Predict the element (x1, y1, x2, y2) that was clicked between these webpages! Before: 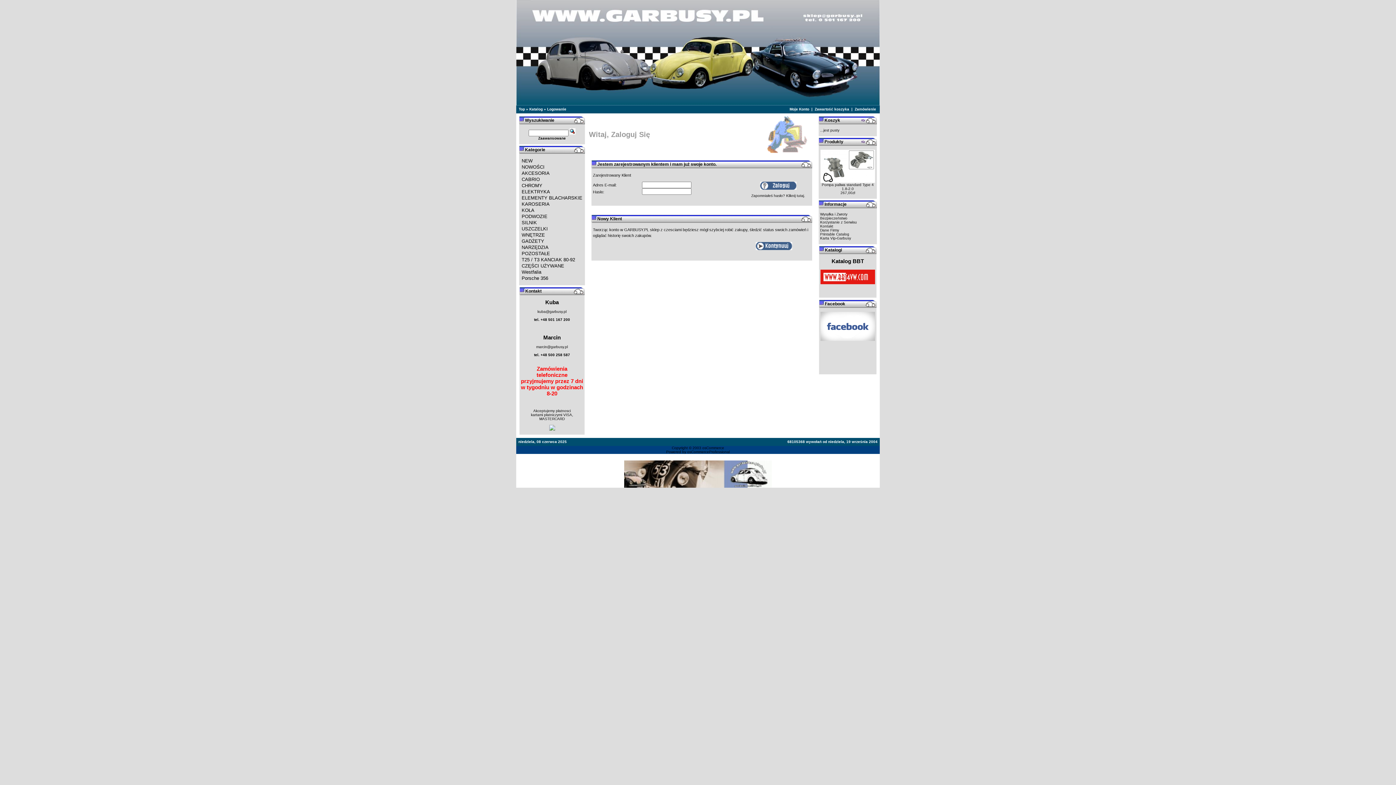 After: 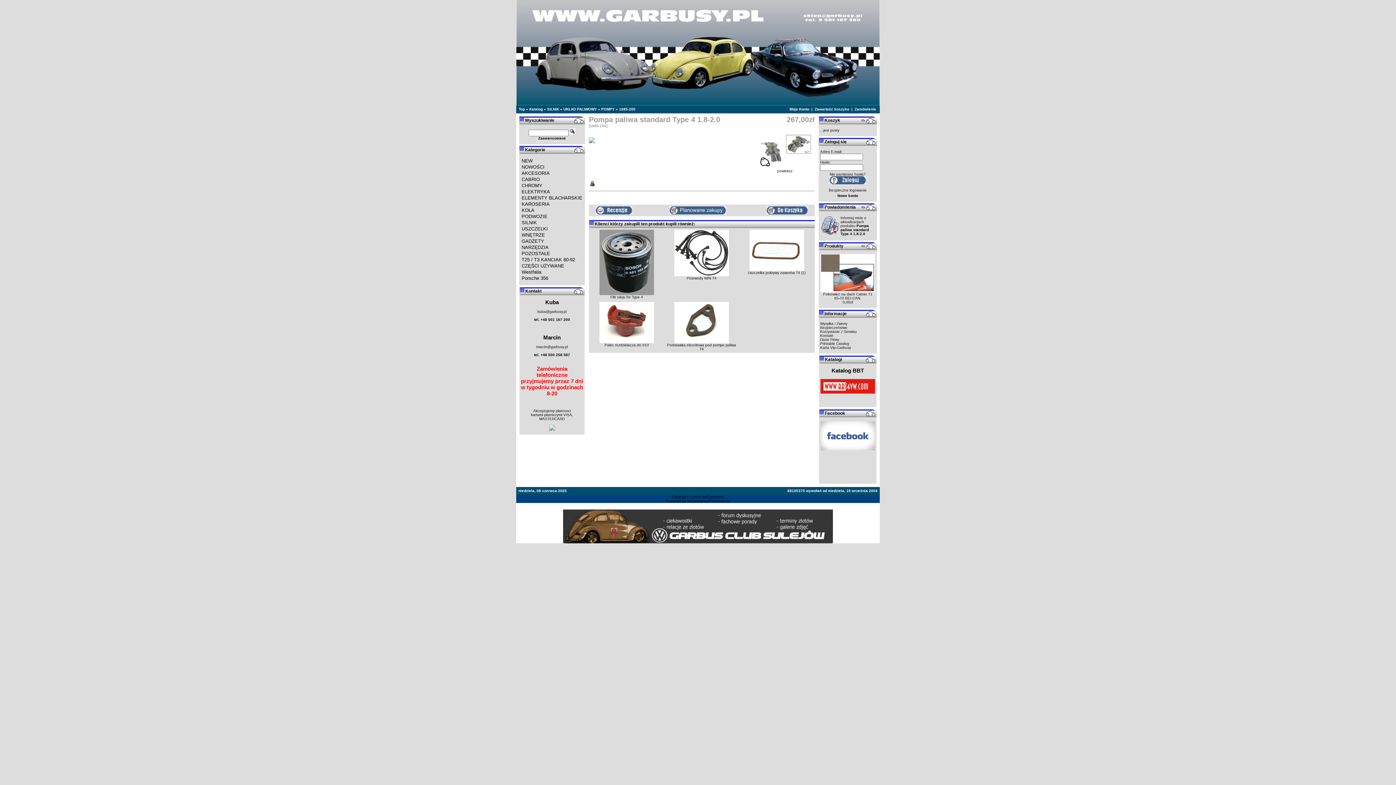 Action: bbox: (820, 179, 875, 183)